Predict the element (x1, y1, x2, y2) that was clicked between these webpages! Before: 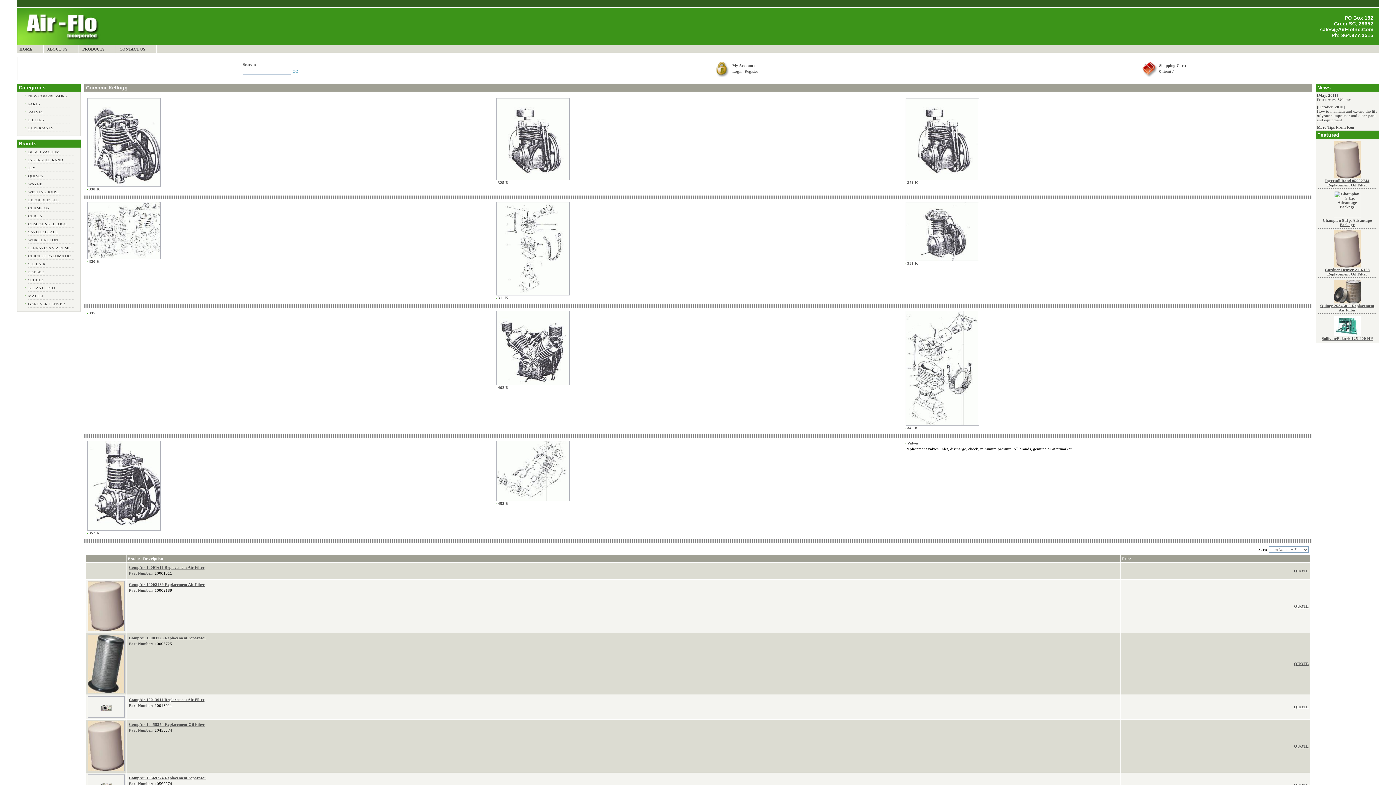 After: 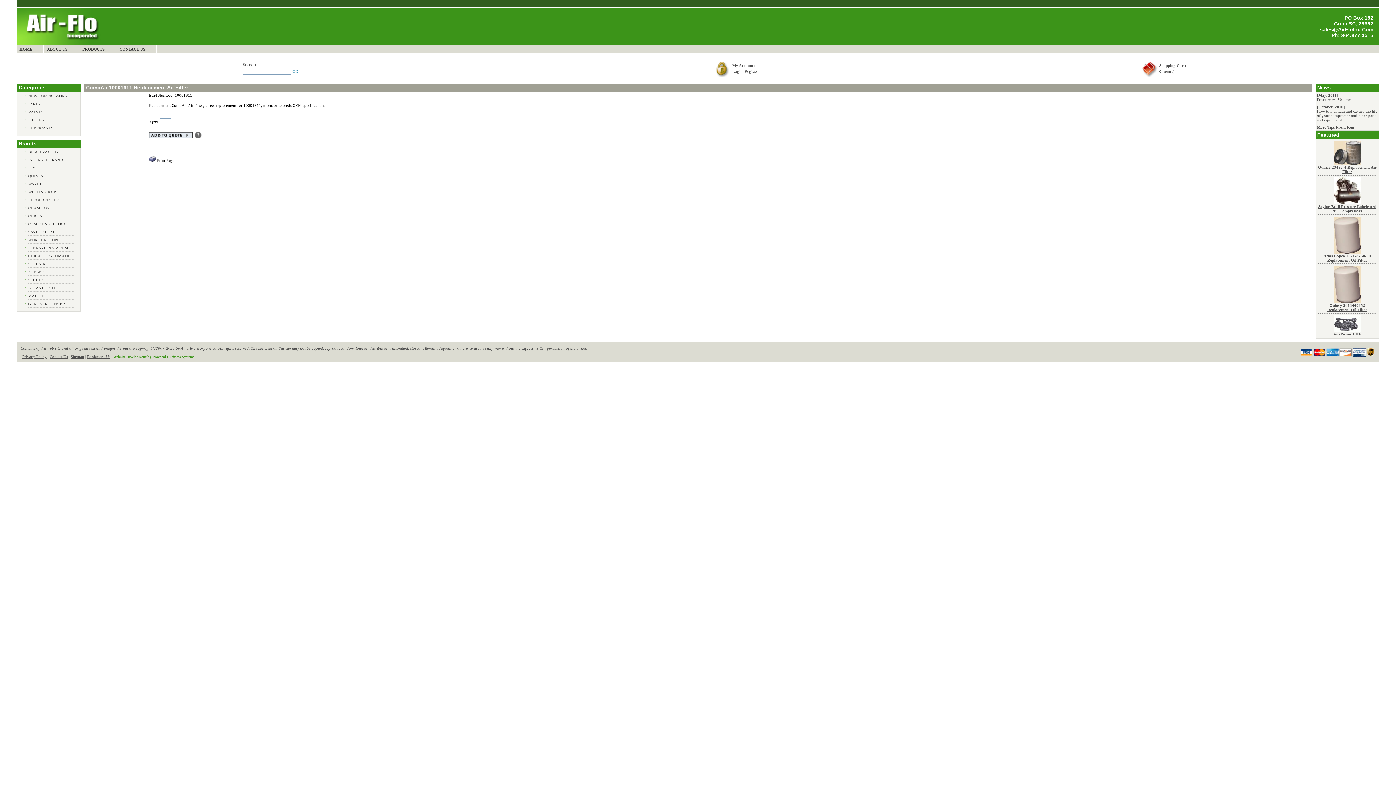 Action: bbox: (1294, 569, 1308, 573) label: QUOTE